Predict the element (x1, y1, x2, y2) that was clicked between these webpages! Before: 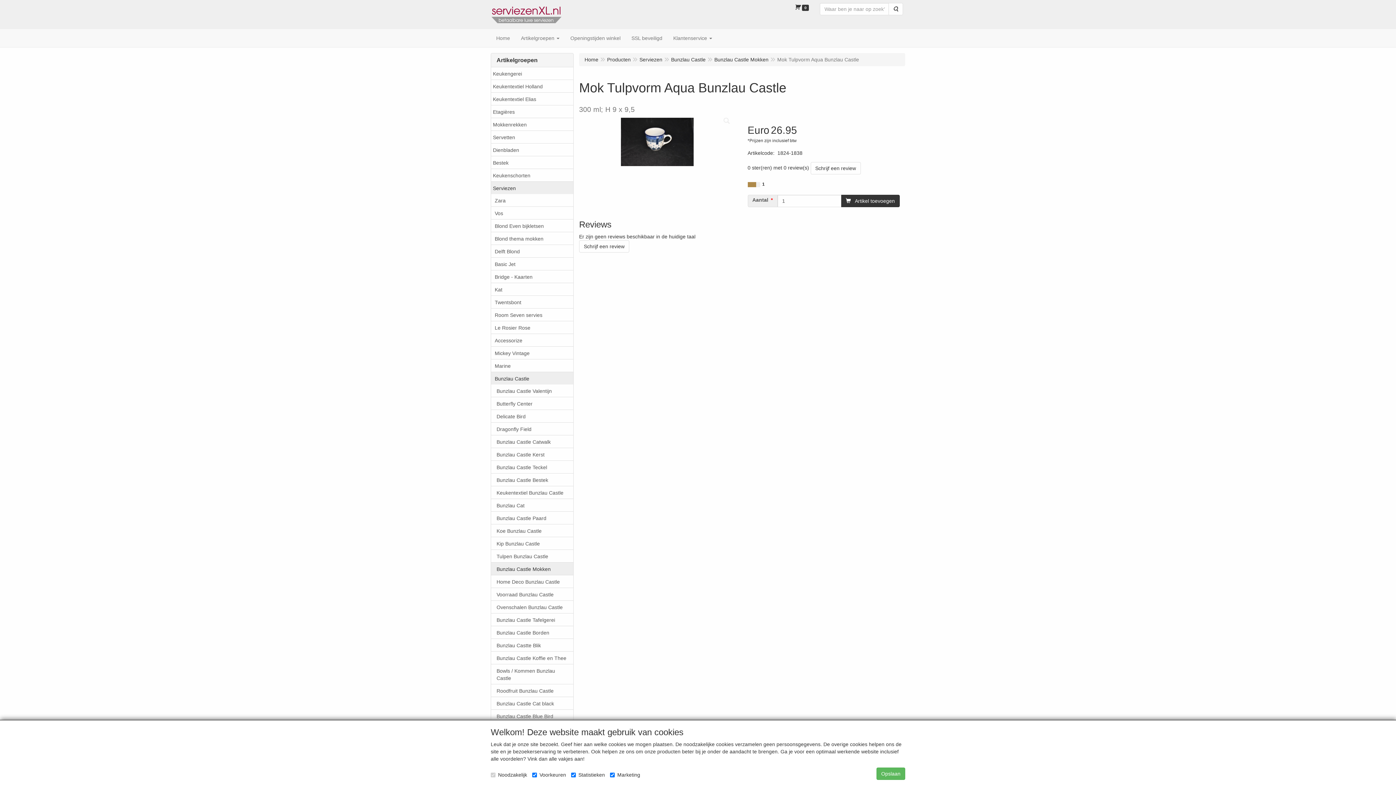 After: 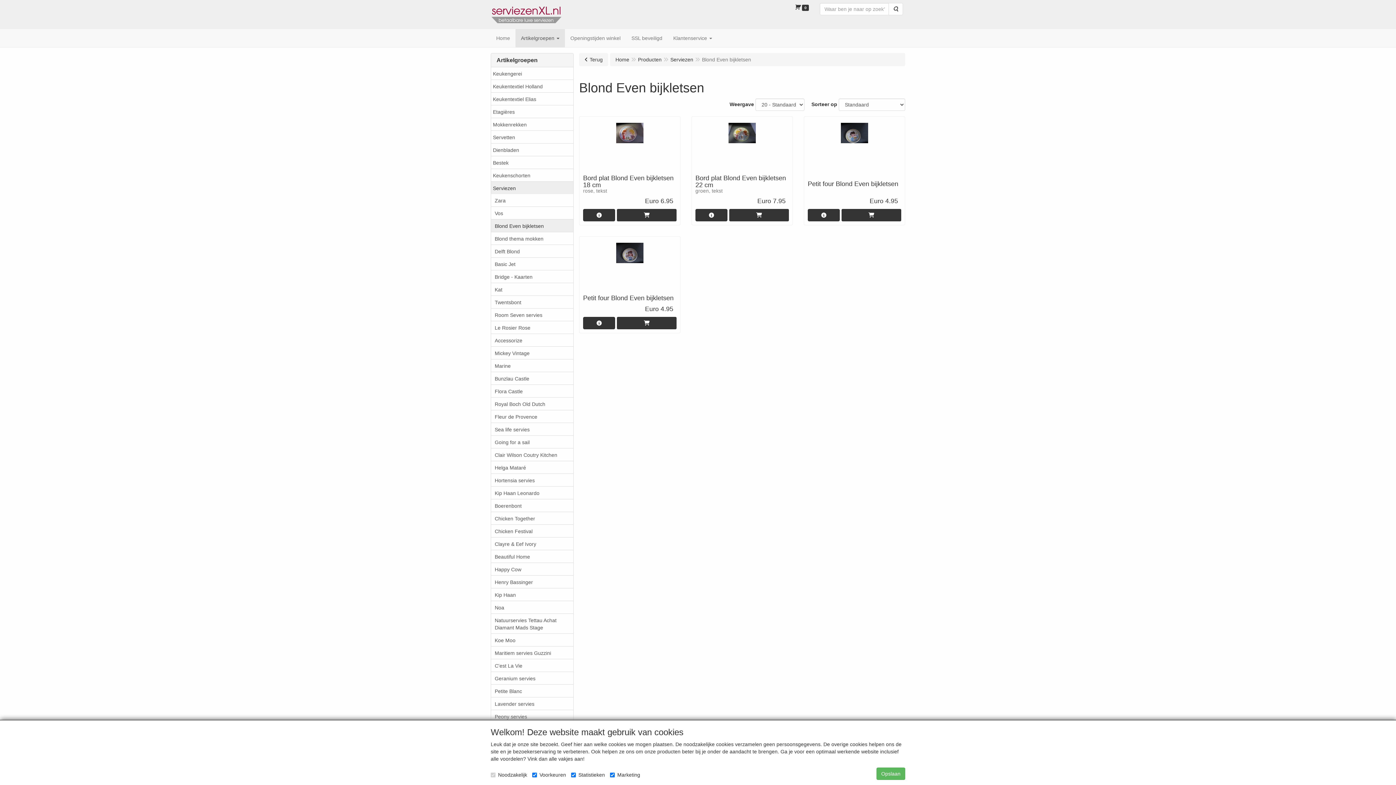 Action: bbox: (491, 219, 573, 232) label: Blond Even bijkletsen